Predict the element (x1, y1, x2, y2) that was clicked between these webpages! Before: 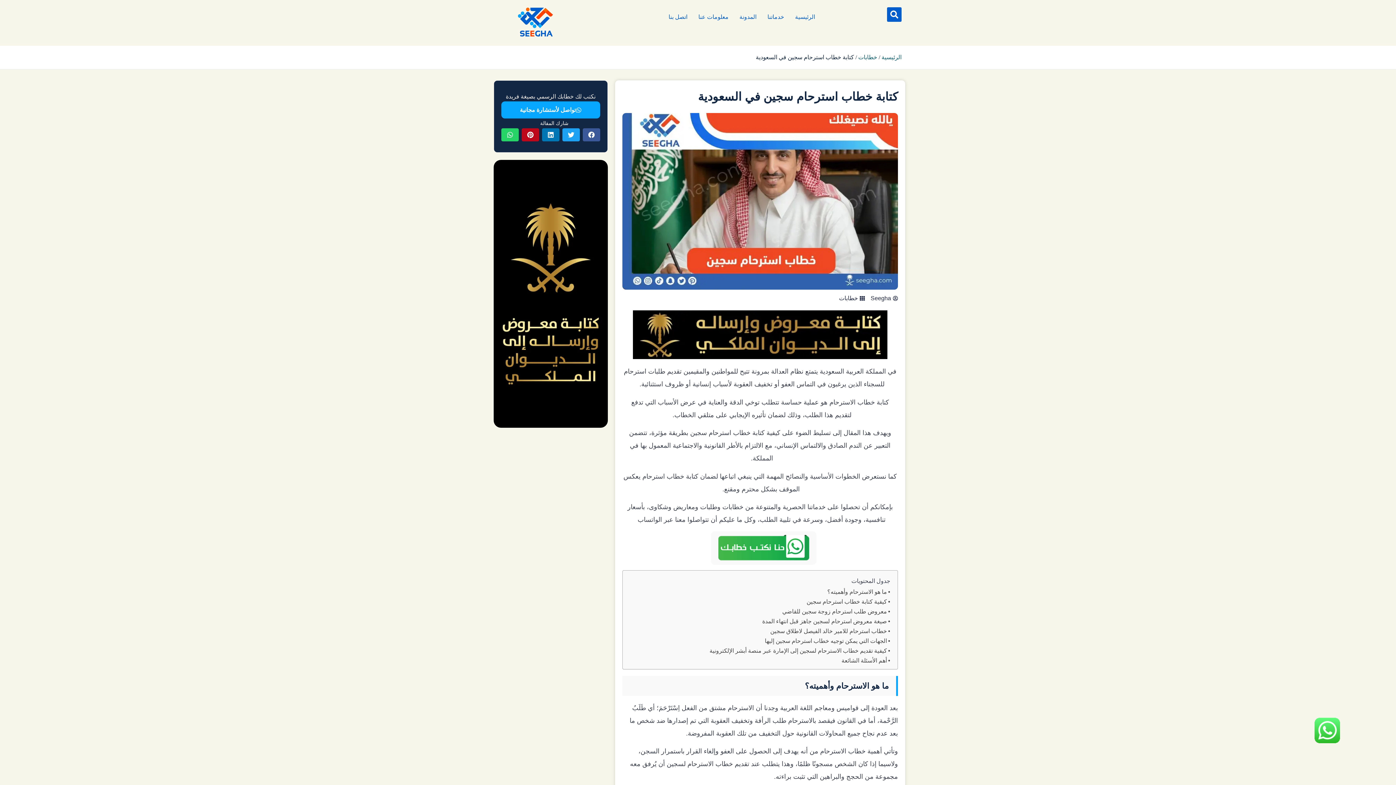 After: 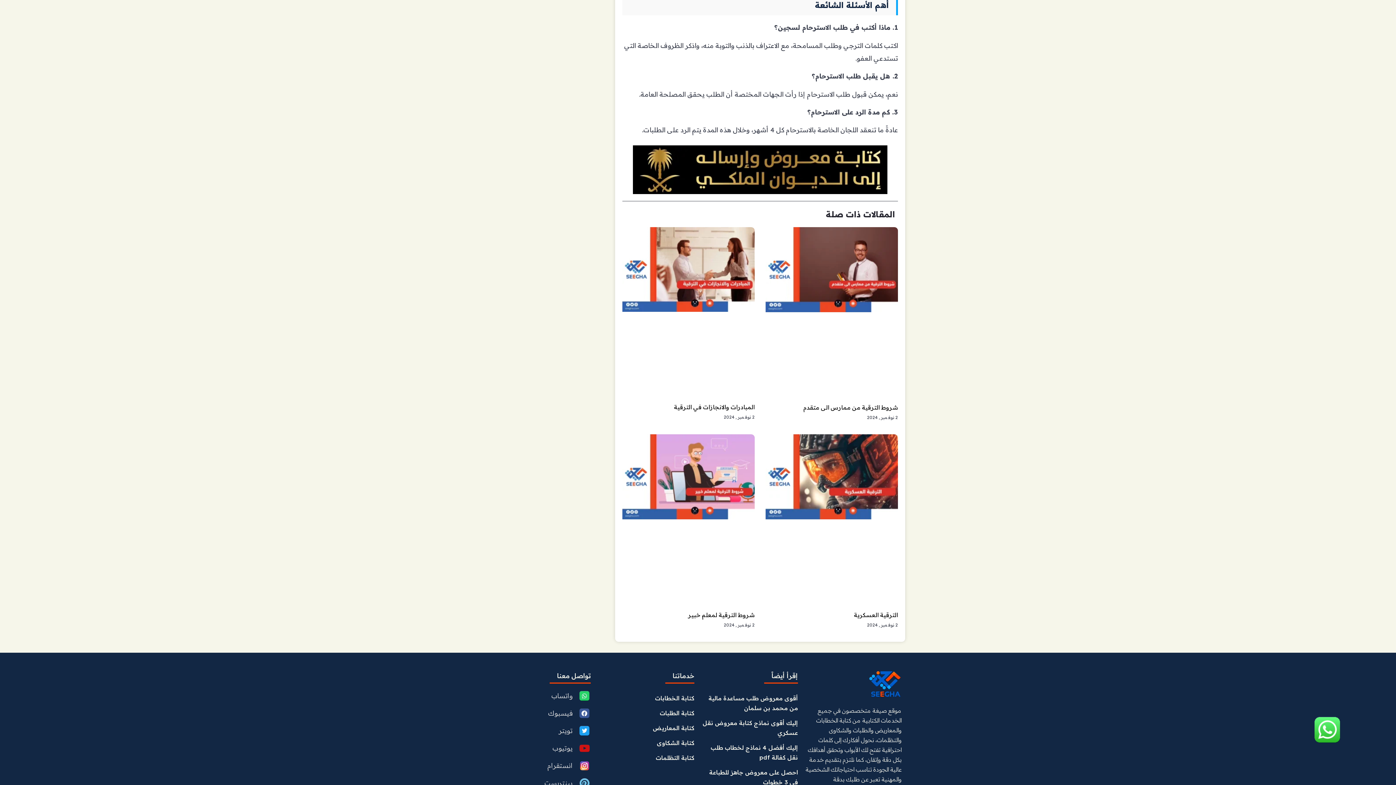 Action: label: أهم الأسئلة الشائعة  bbox: (840, 655, 890, 665)